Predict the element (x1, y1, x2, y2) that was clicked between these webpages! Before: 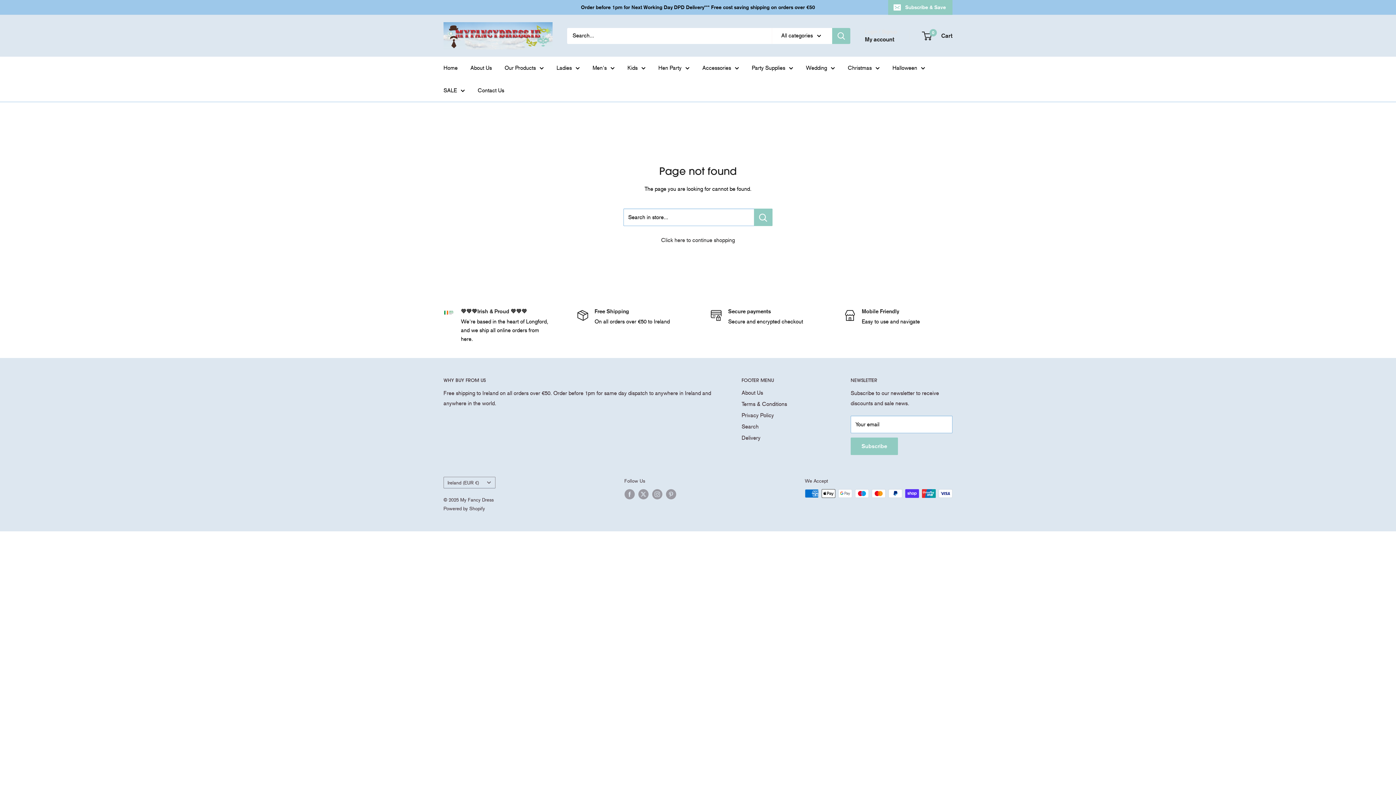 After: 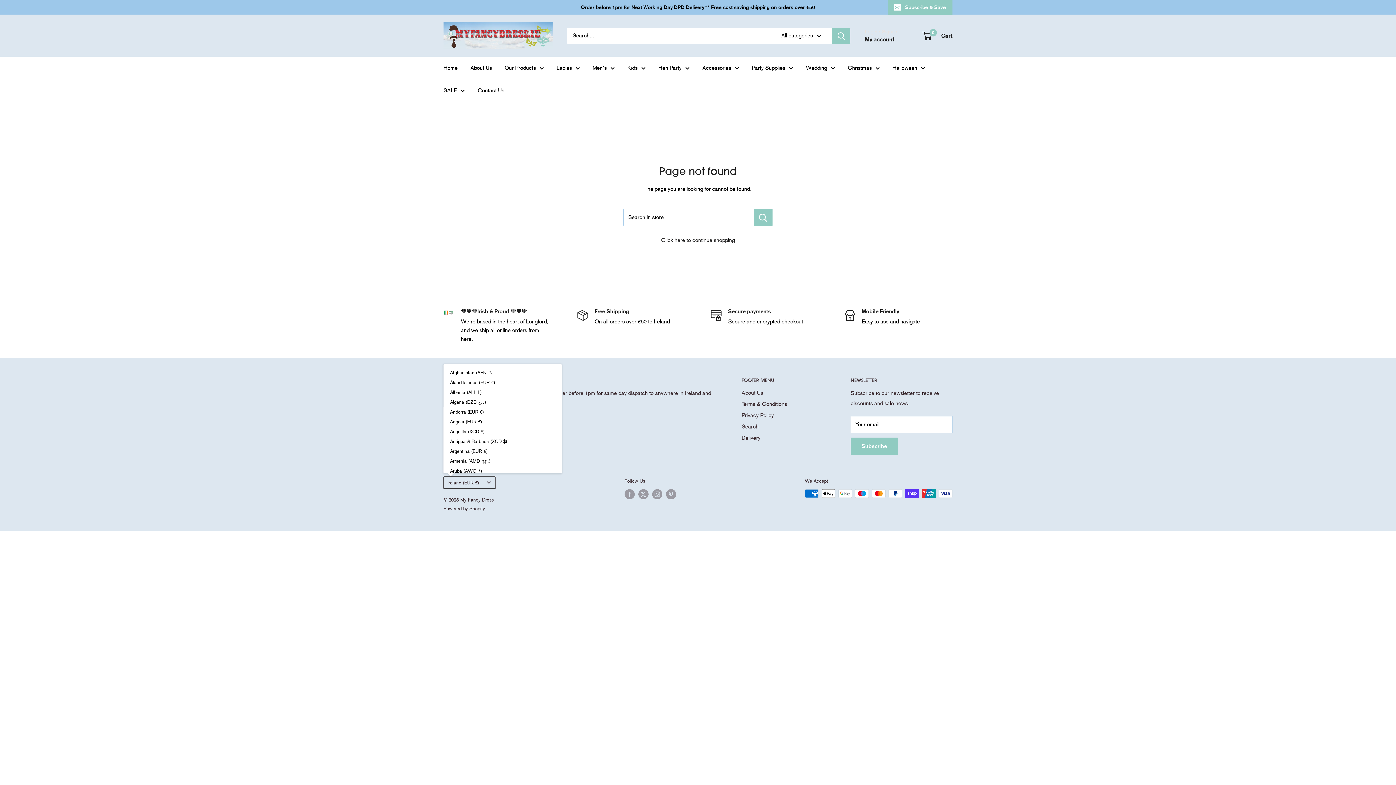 Action: bbox: (443, 477, 495, 488) label: Ireland (EUR €)